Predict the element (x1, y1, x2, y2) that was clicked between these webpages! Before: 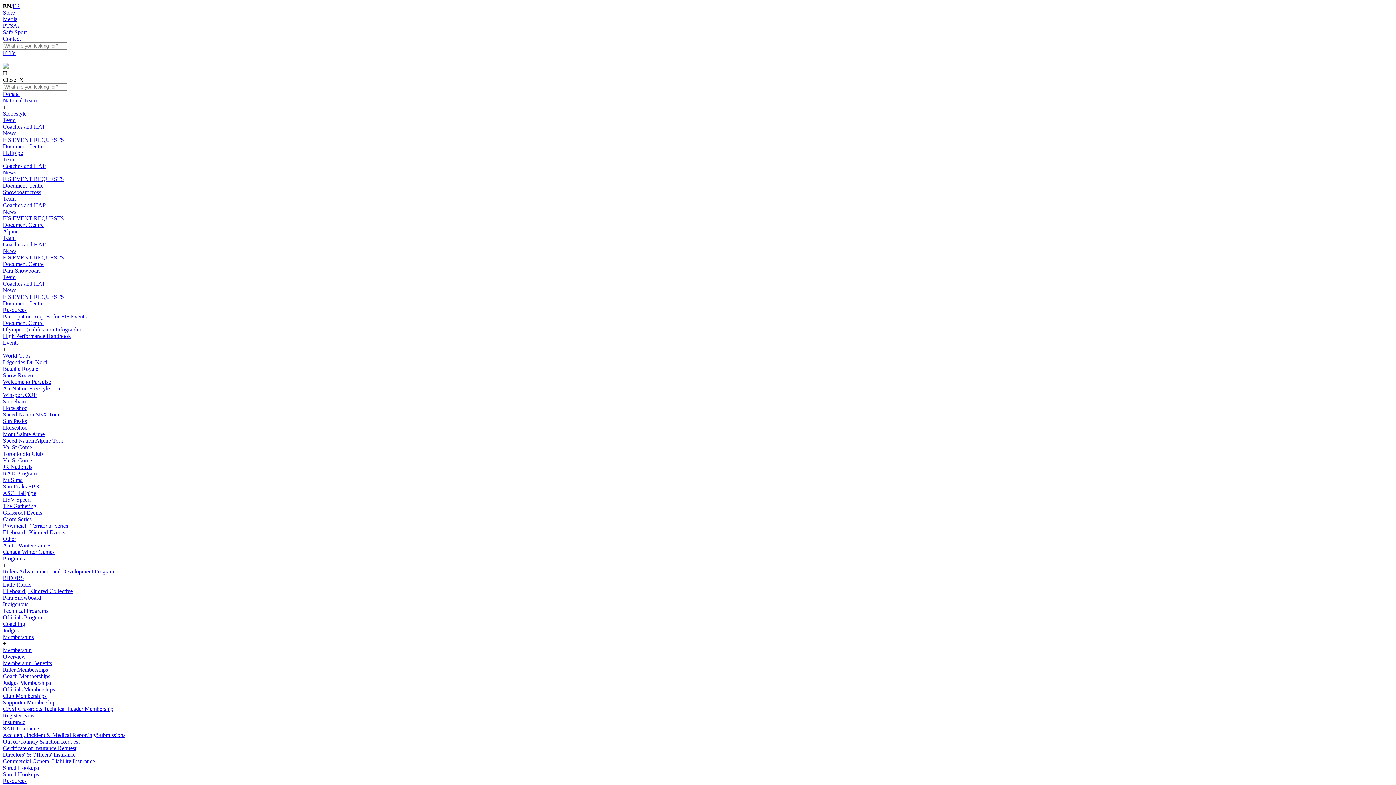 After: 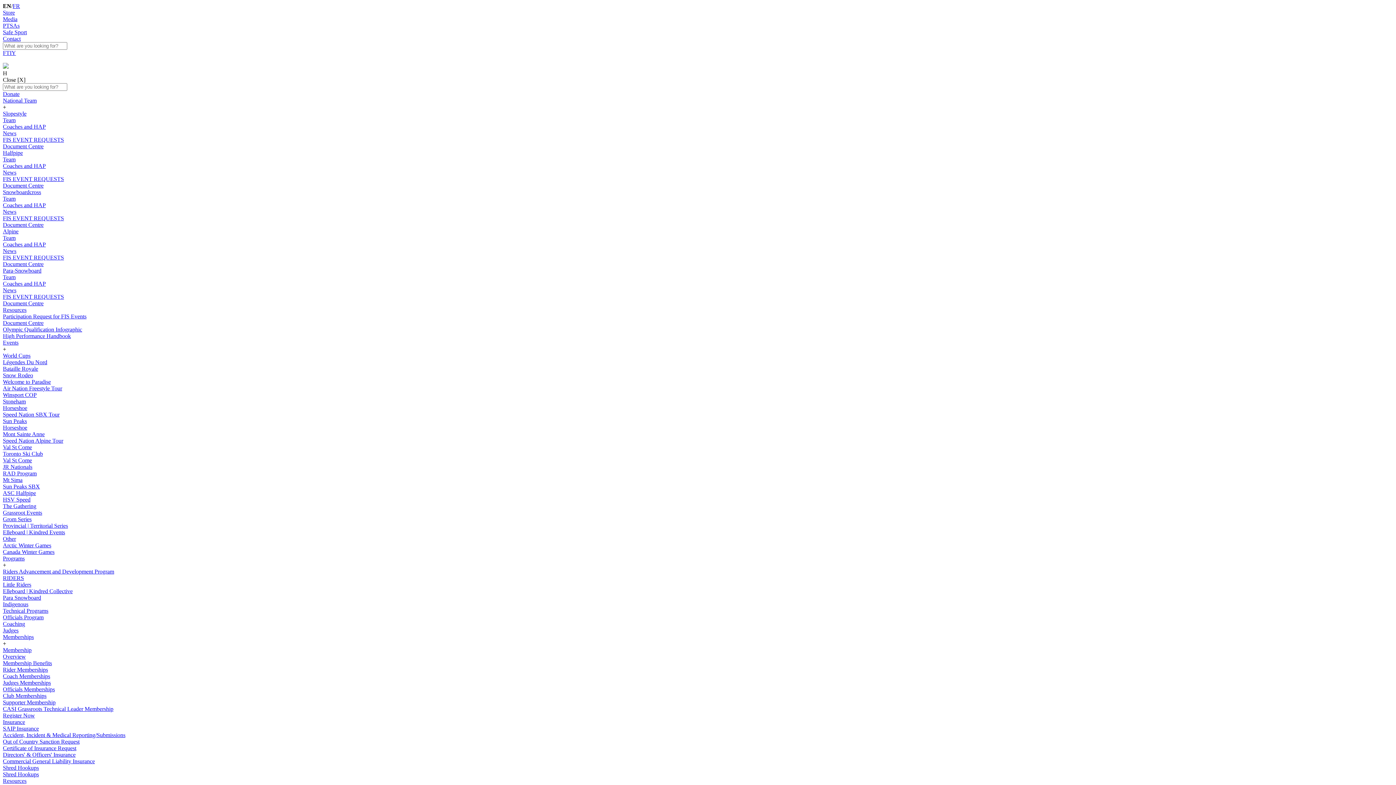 Action: bbox: (2, 614, 43, 620) label: Officials Program